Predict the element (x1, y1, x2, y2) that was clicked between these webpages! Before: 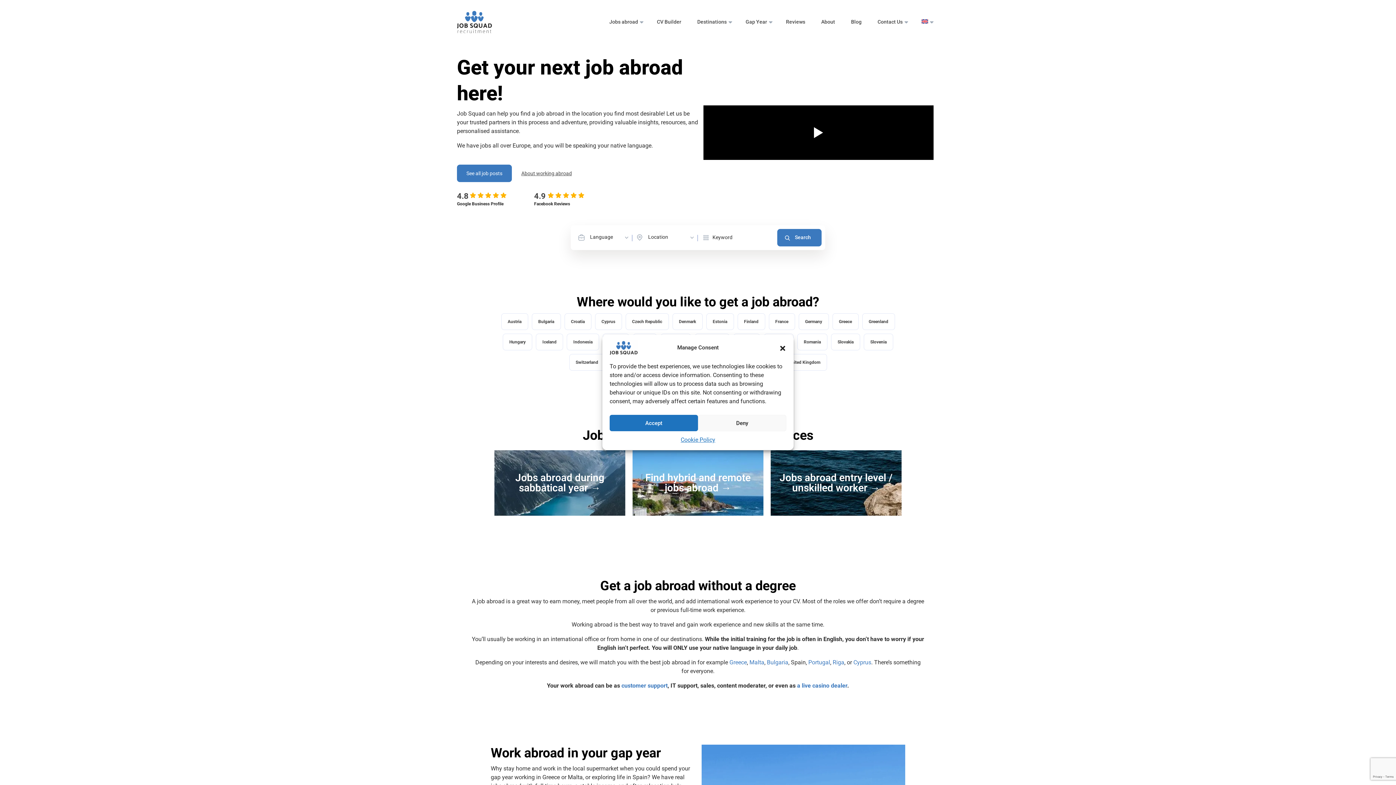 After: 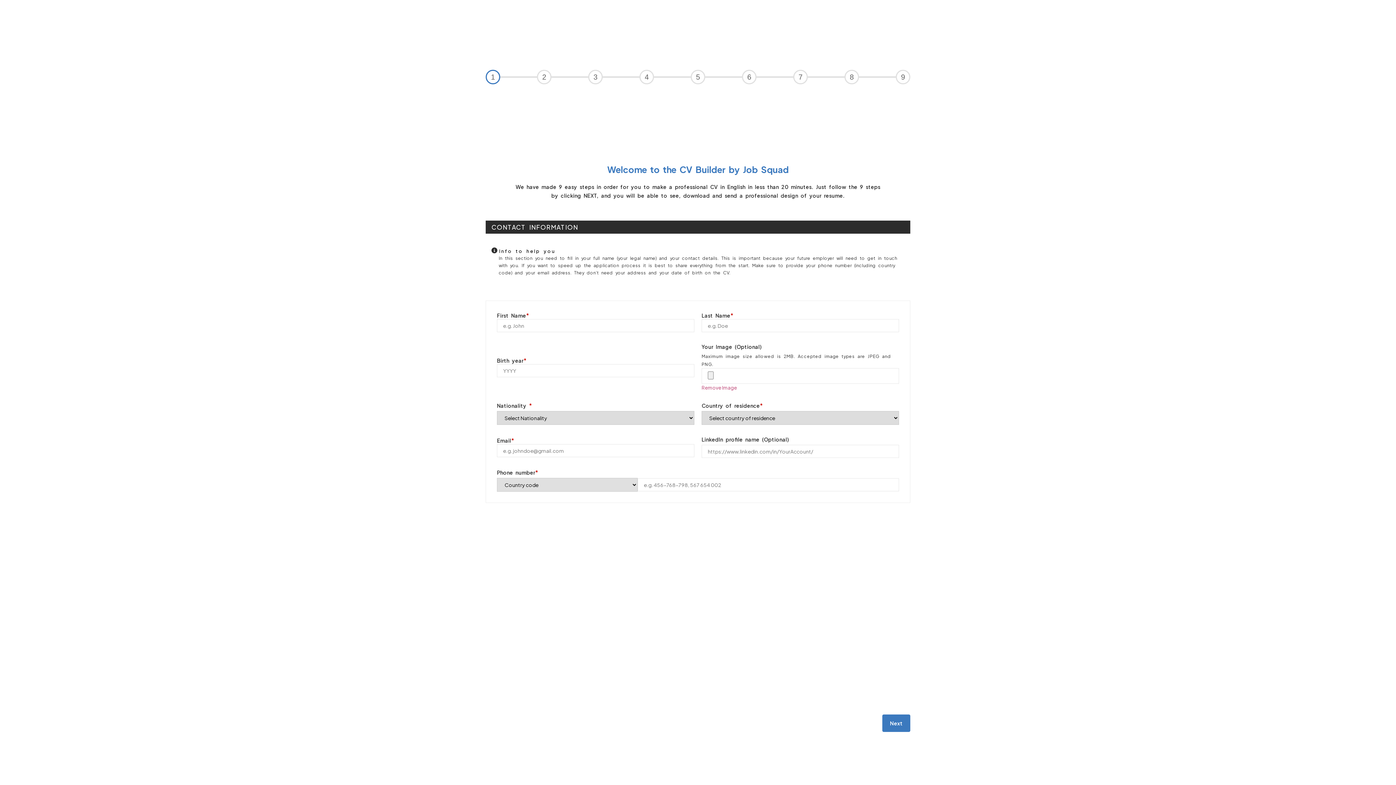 Action: label: CV Builder bbox: (657, 19, 681, 24)